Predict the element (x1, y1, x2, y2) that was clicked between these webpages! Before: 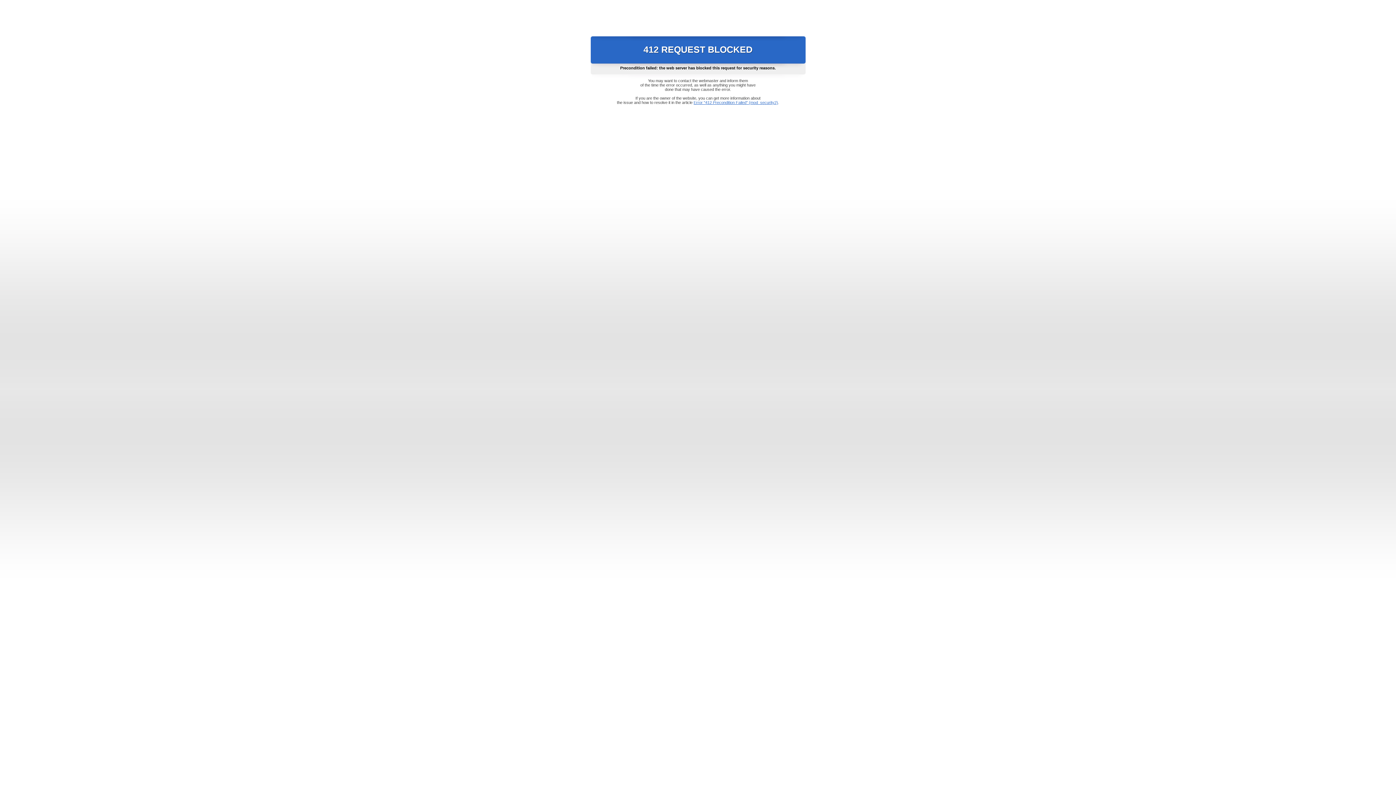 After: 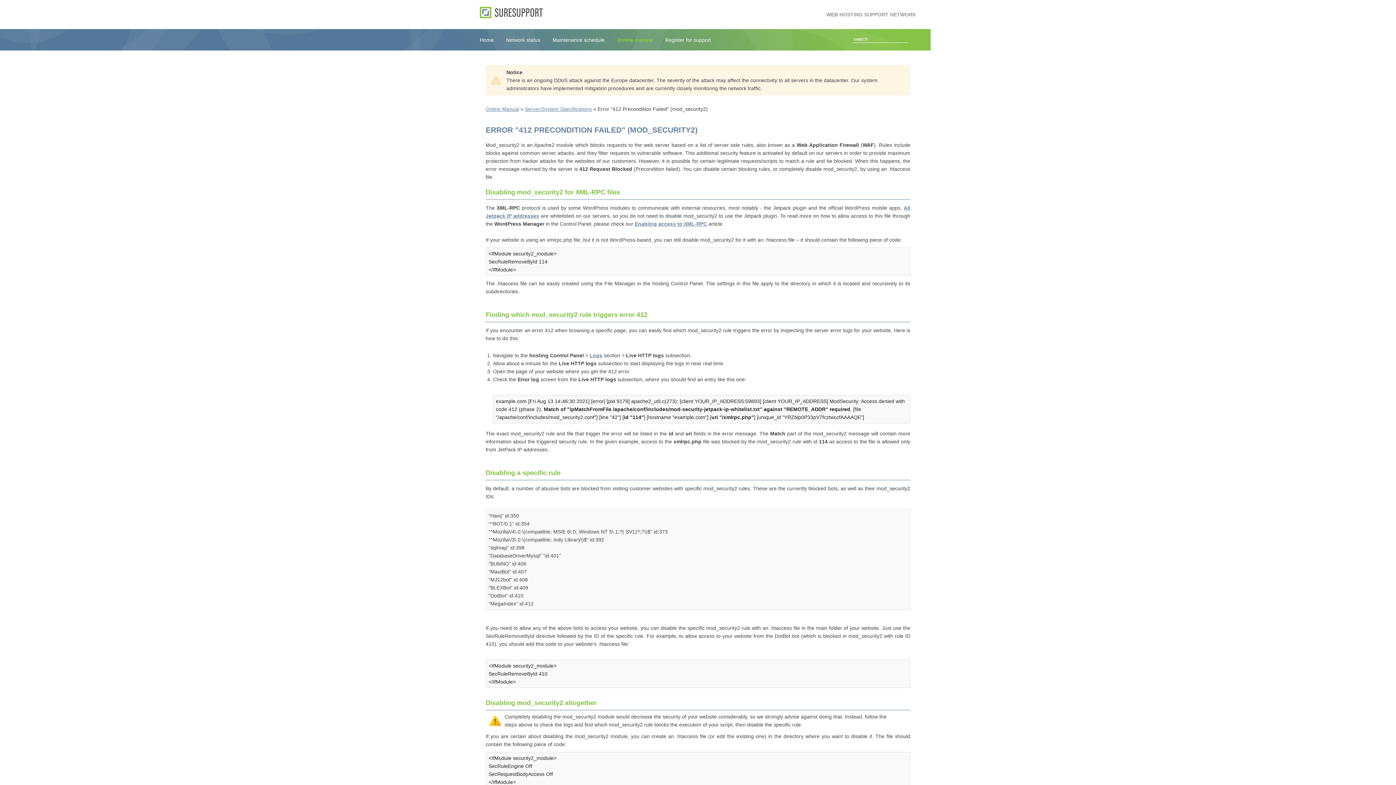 Action: label: Error "412 Precondition Failed" (mod_security2) bbox: (693, 100, 778, 104)